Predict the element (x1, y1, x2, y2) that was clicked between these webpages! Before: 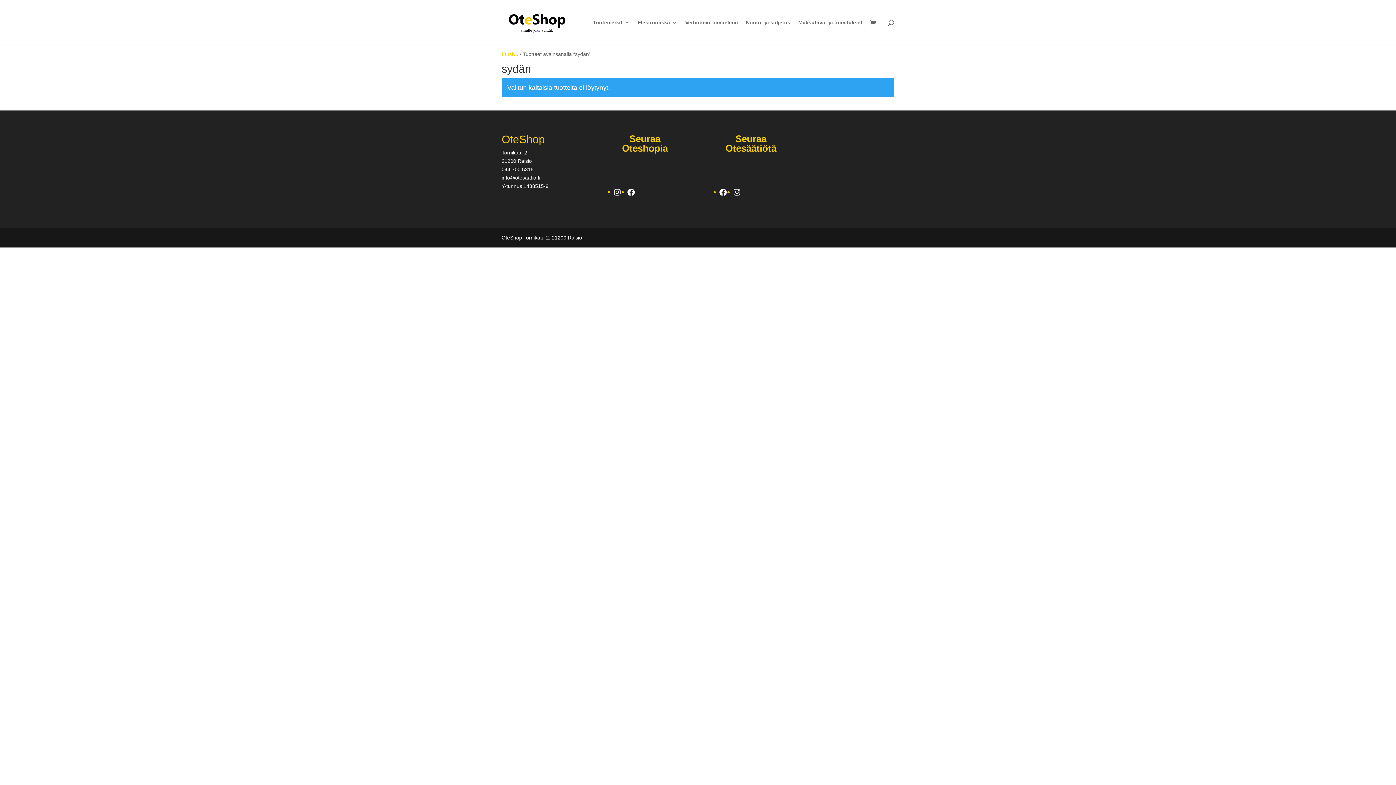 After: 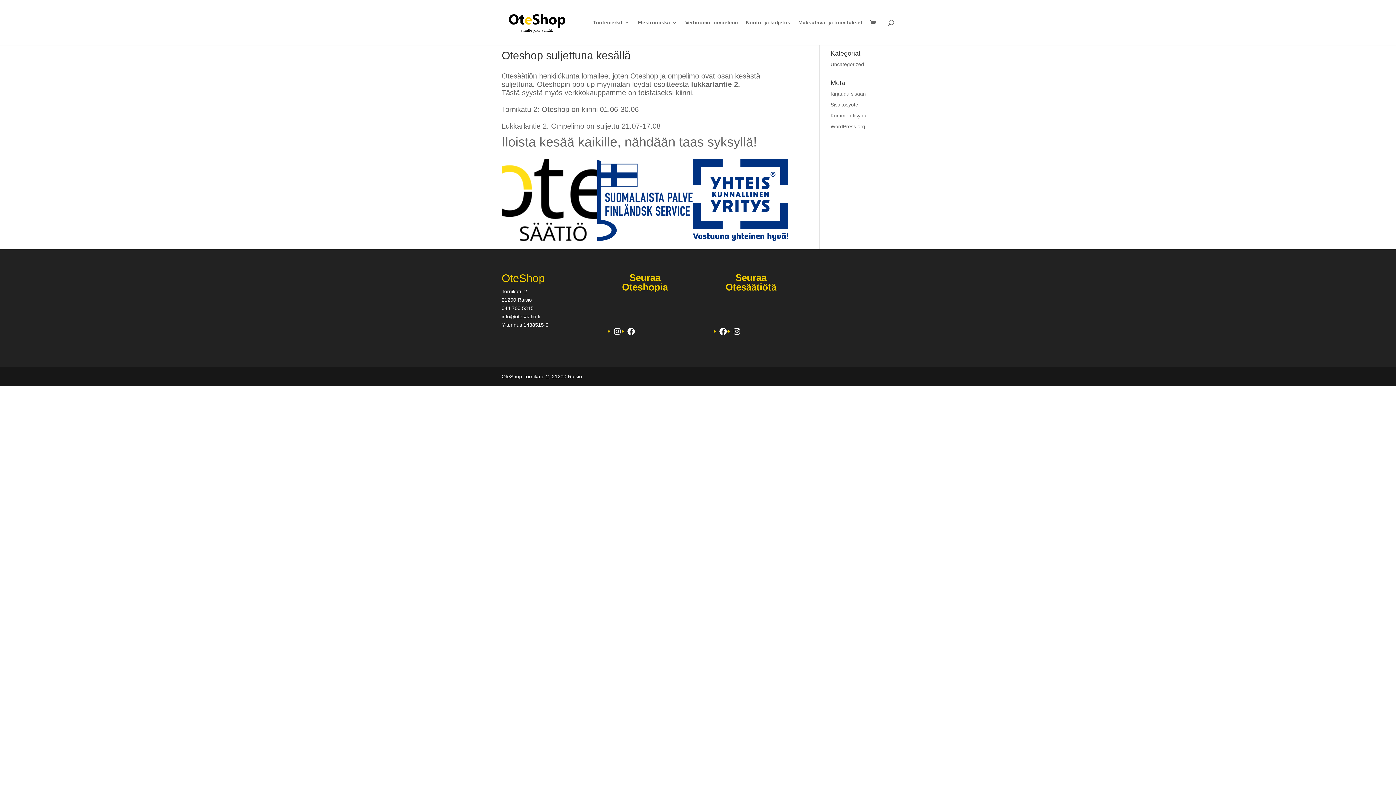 Action: bbox: (503, 19, 568, 24)